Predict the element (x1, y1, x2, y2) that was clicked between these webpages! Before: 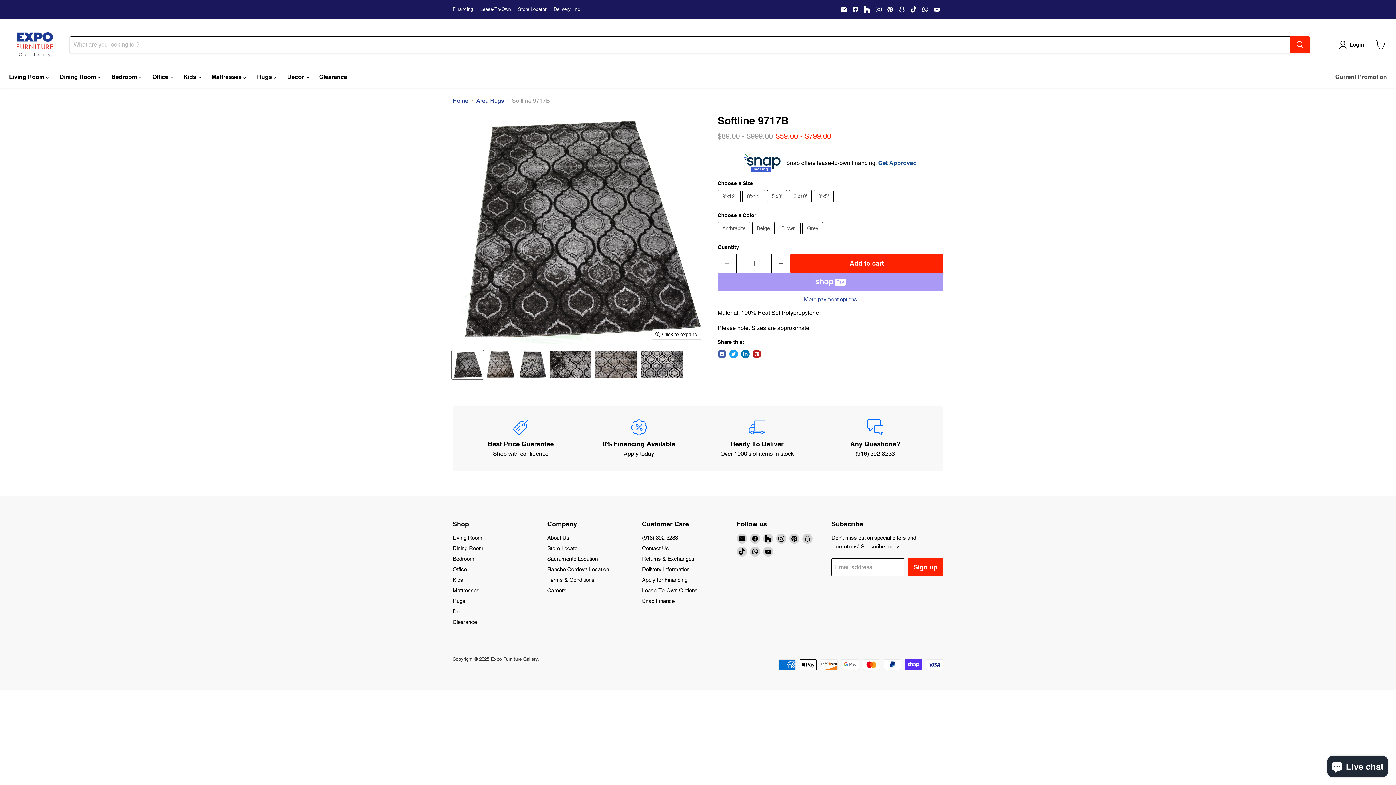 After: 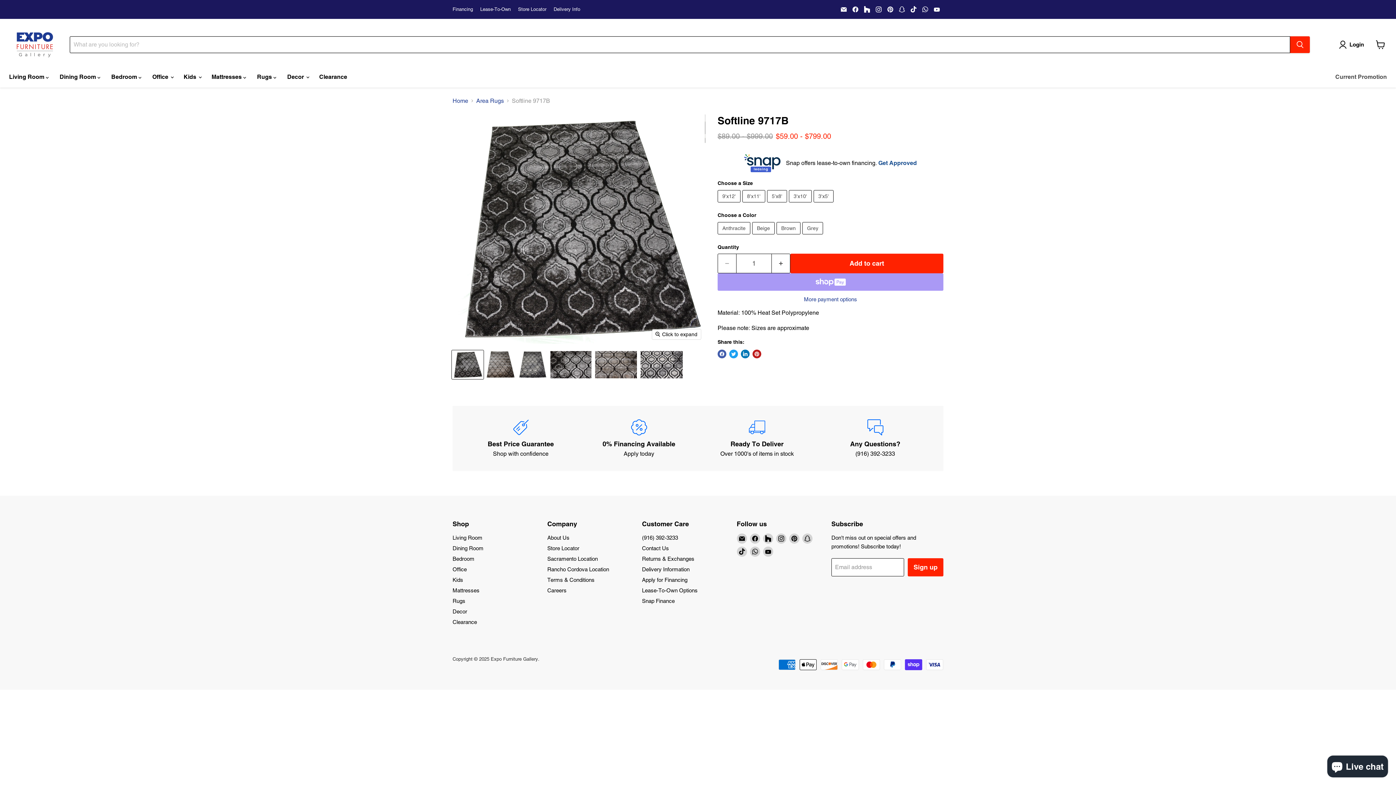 Action: bbox: (873, 4, 884, 14) label: Find us on Instagram